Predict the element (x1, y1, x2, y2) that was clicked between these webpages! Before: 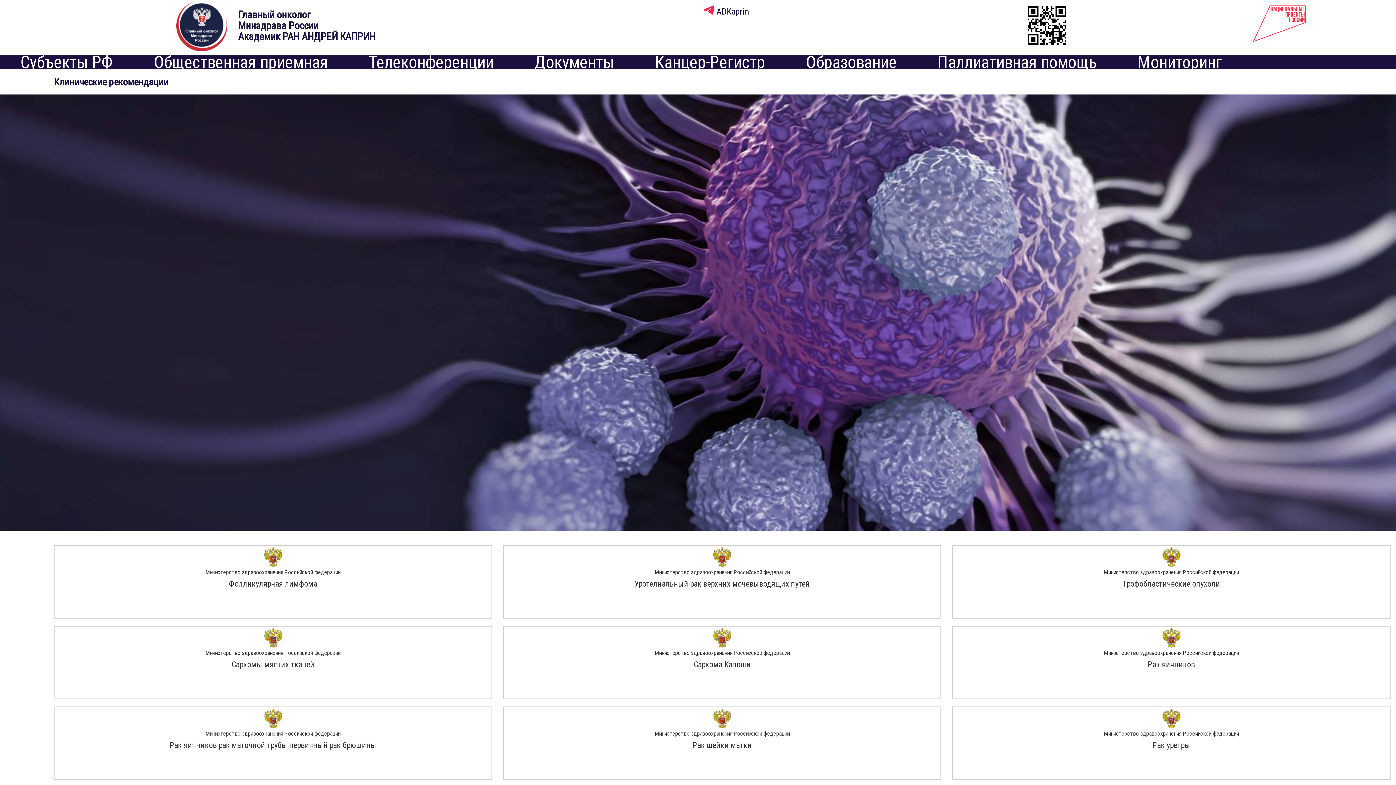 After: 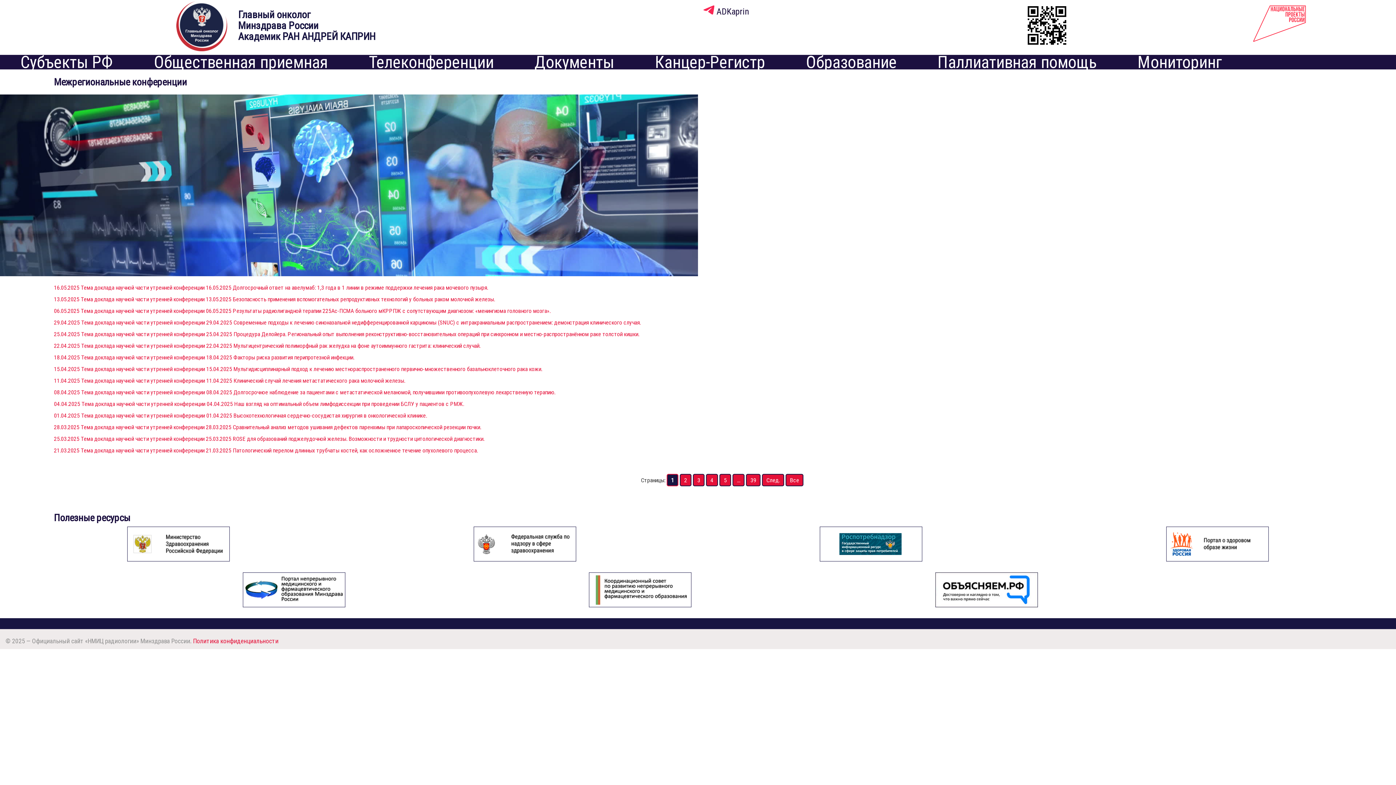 Action: bbox: (365, 54, 497, 69) label: Телеконференции